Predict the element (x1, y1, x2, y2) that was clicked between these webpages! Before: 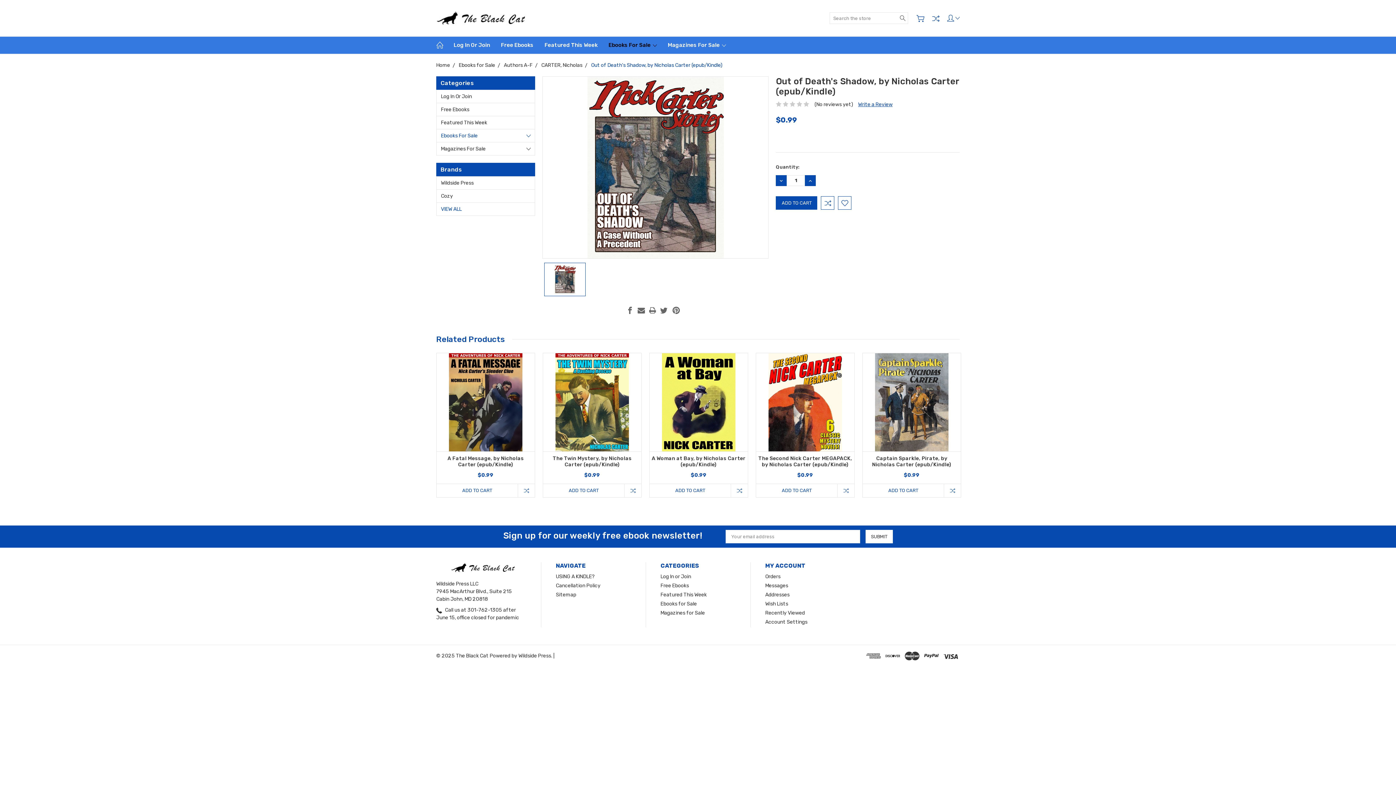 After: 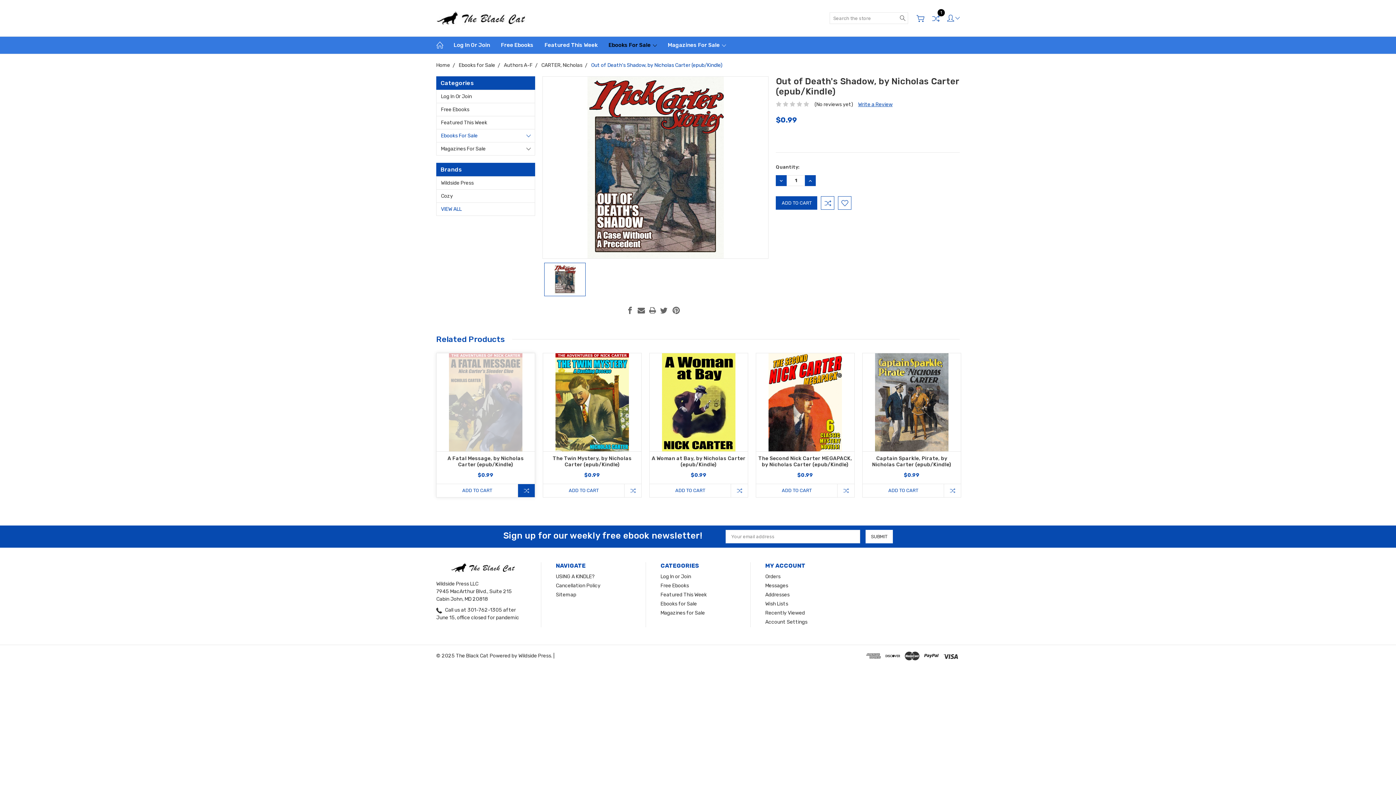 Action: bbox: (518, 484, 534, 497)